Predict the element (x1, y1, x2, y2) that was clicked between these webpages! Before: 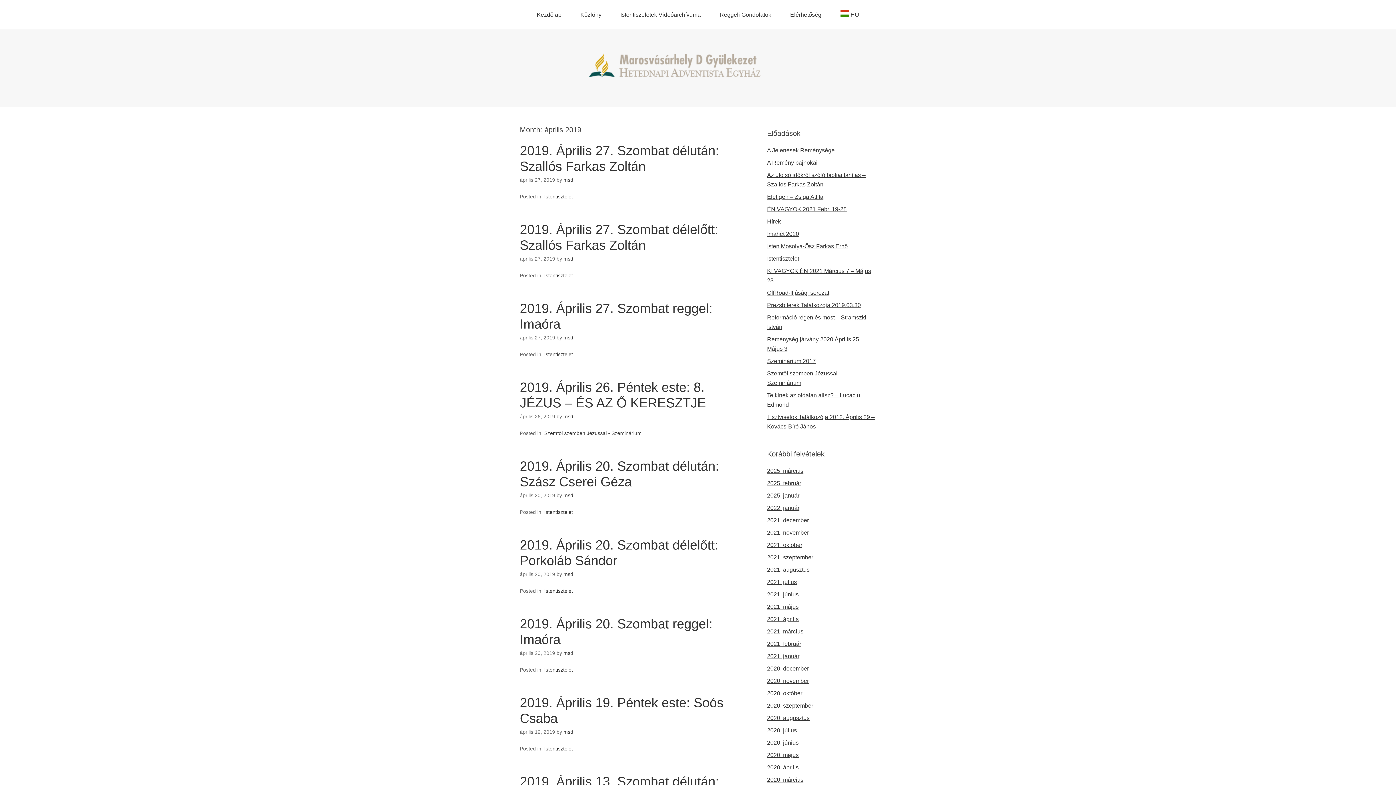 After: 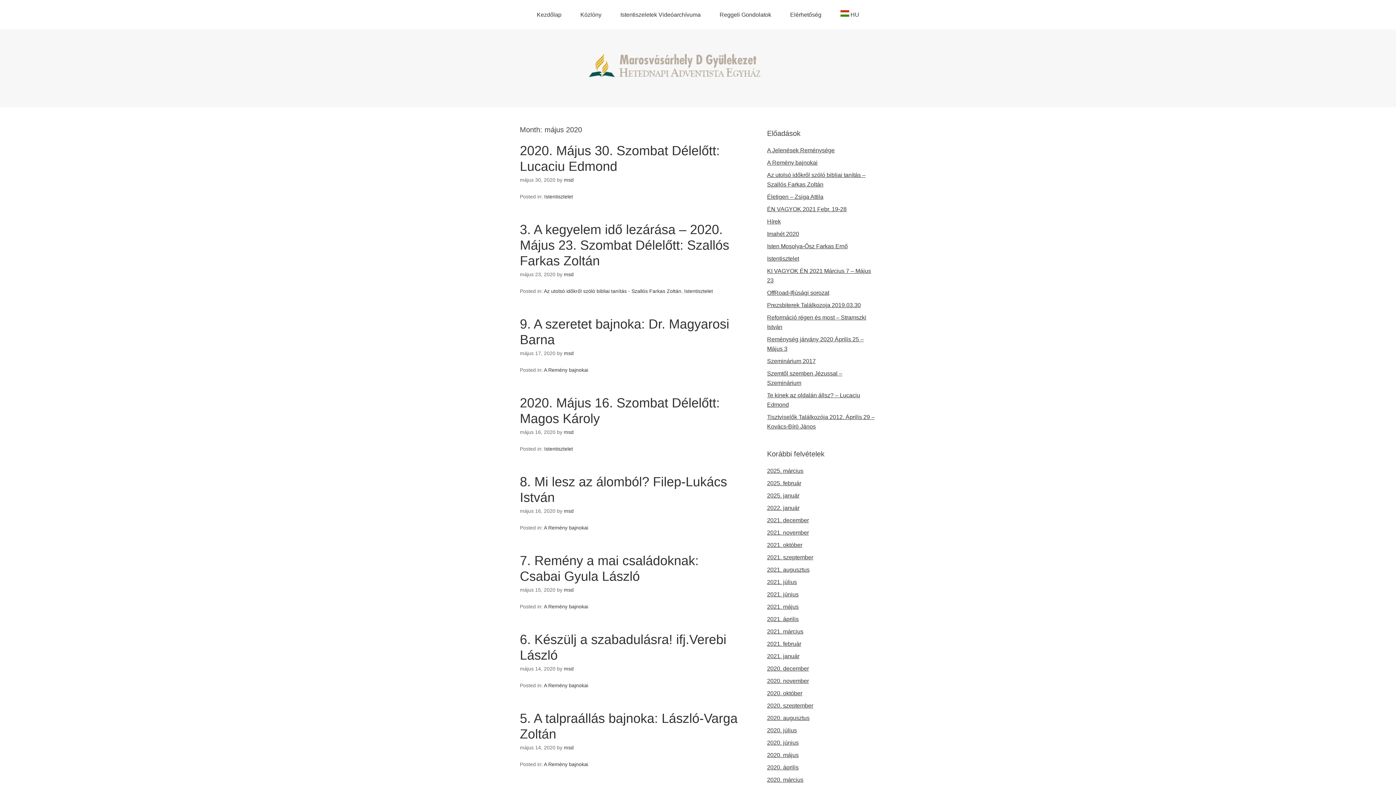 Action: bbox: (767, 752, 798, 758) label: 2020. május